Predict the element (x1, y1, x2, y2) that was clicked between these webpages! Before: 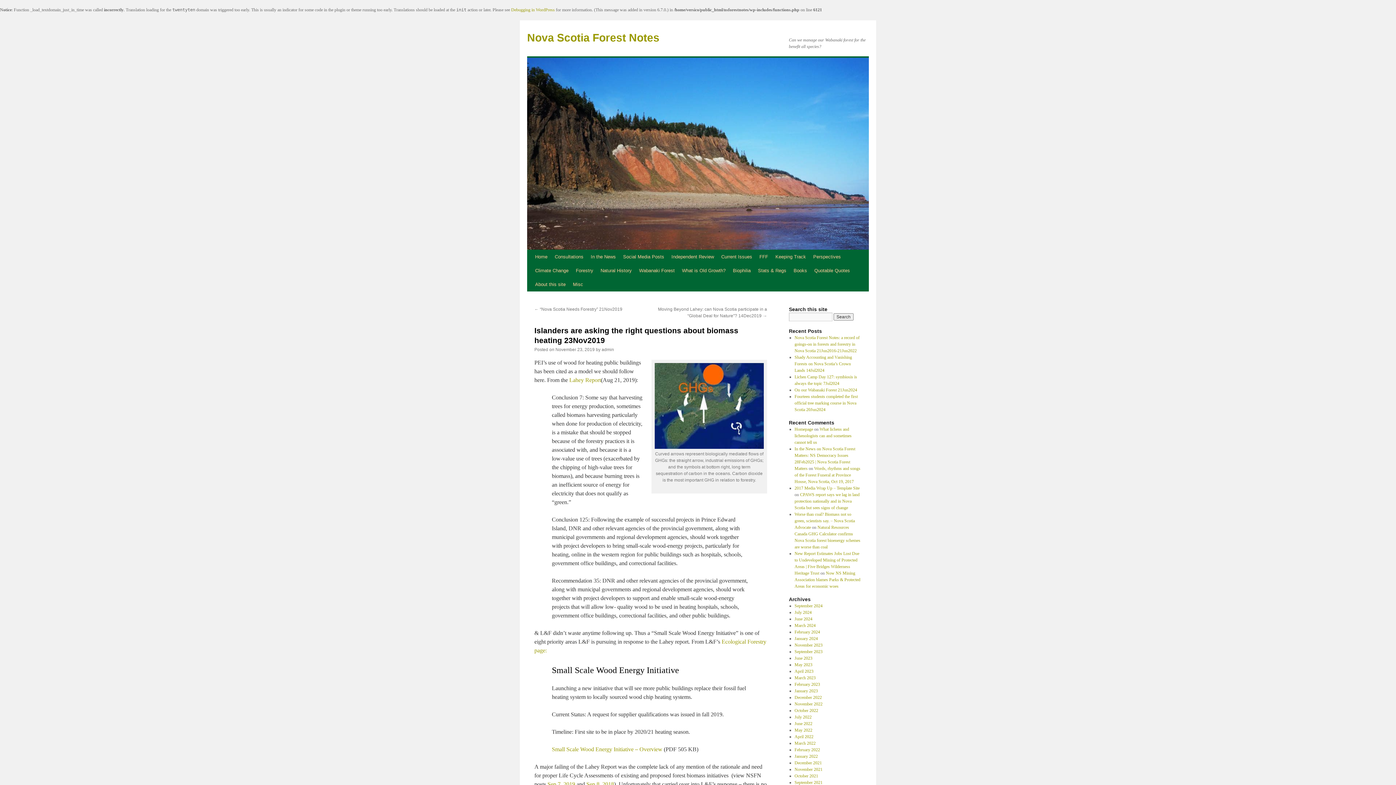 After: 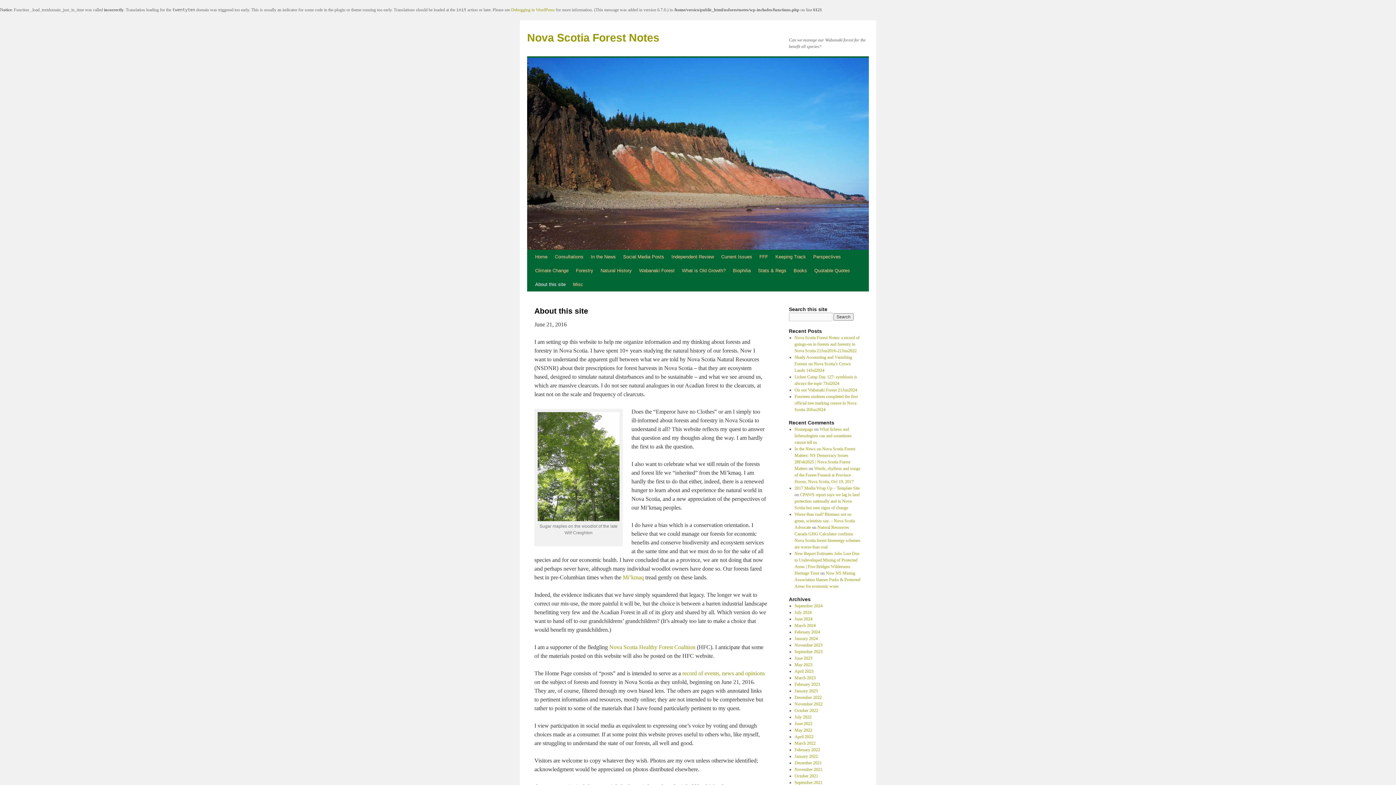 Action: bbox: (531, 277, 569, 291) label: About this site